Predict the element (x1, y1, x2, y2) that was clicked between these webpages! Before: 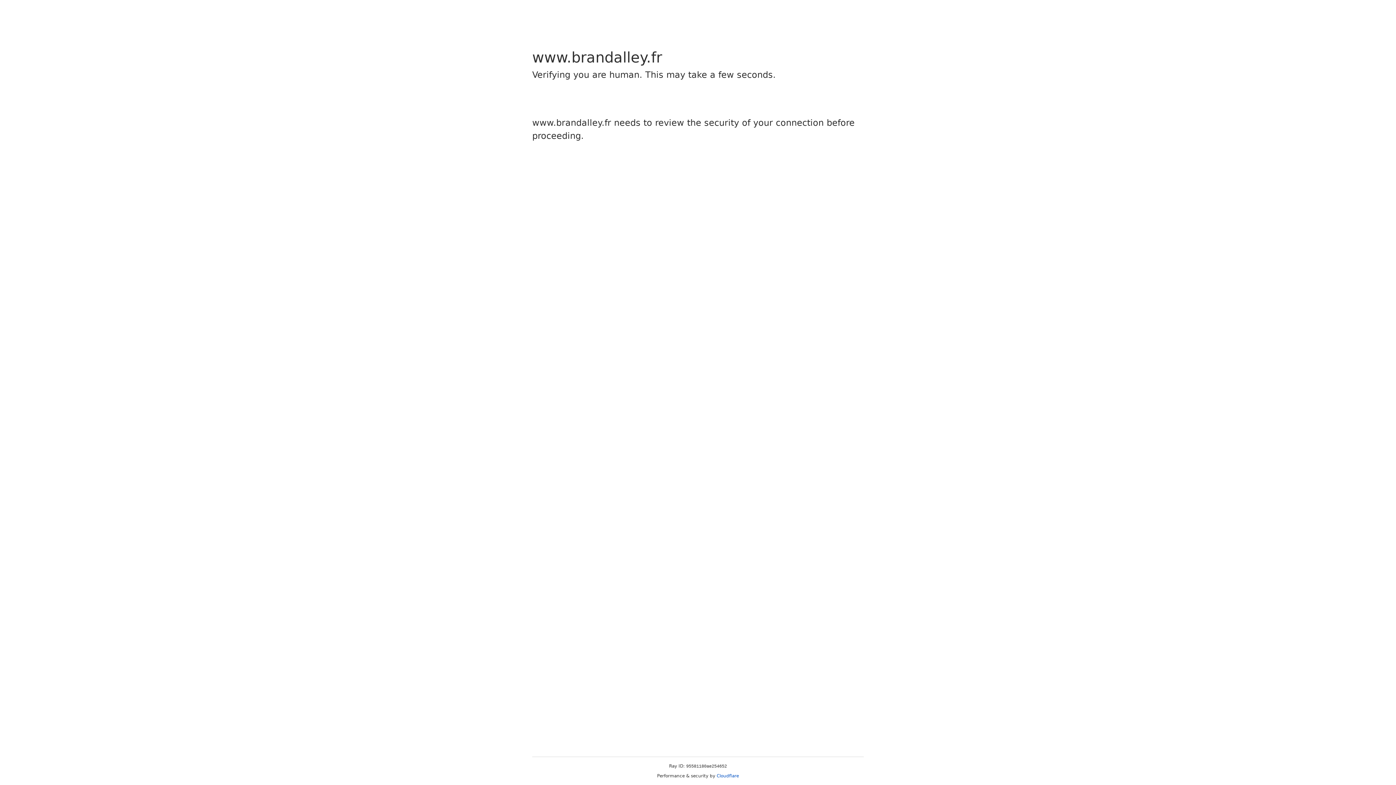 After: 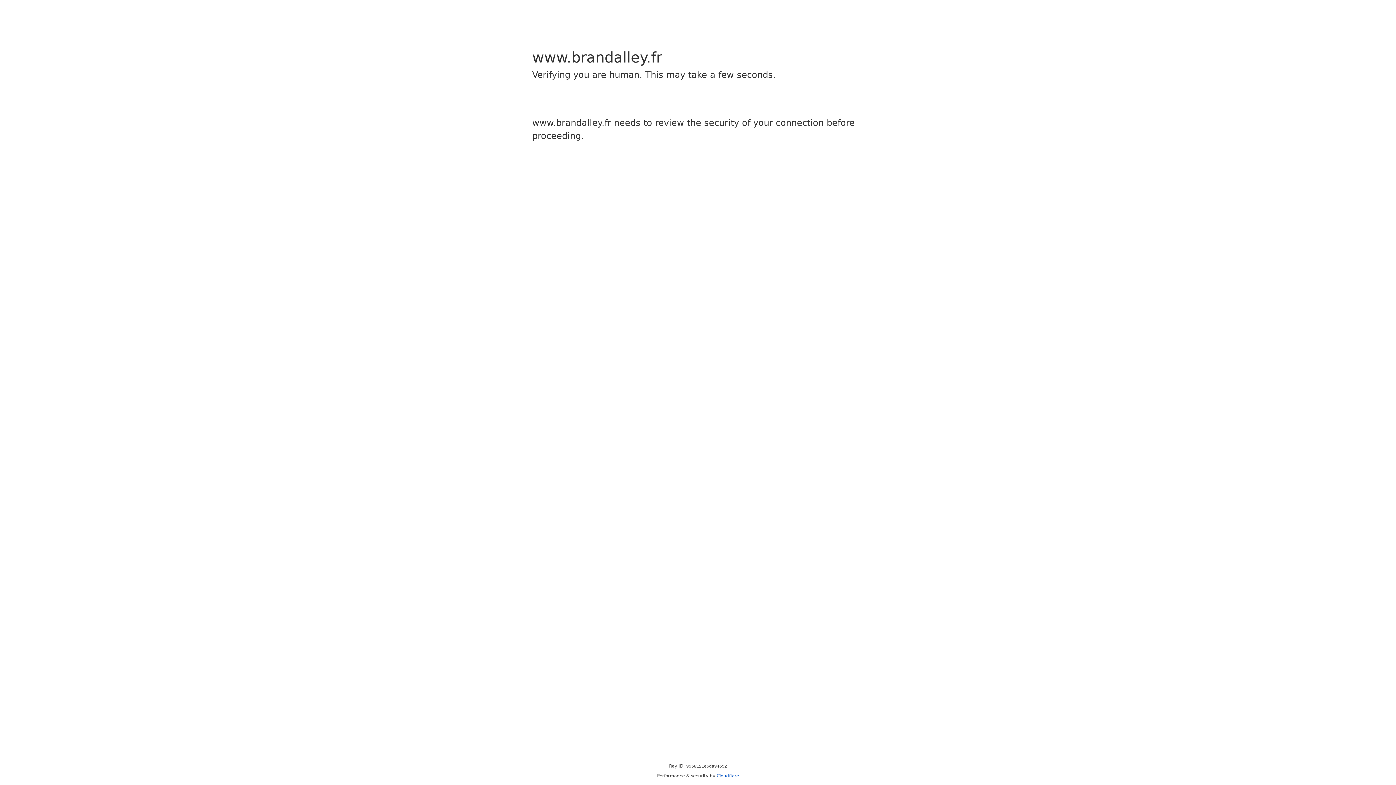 Action: bbox: (716, 773, 739, 778) label: Cloudflare